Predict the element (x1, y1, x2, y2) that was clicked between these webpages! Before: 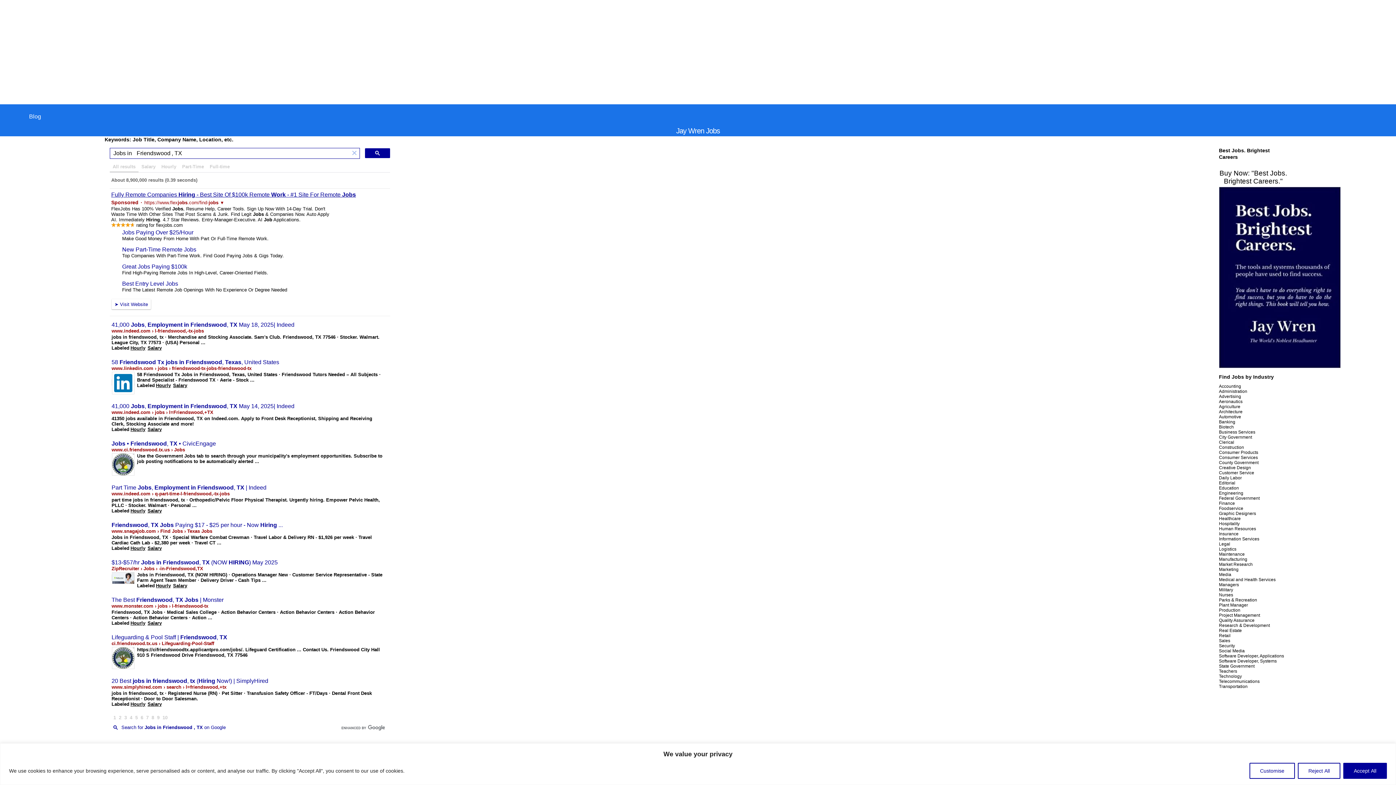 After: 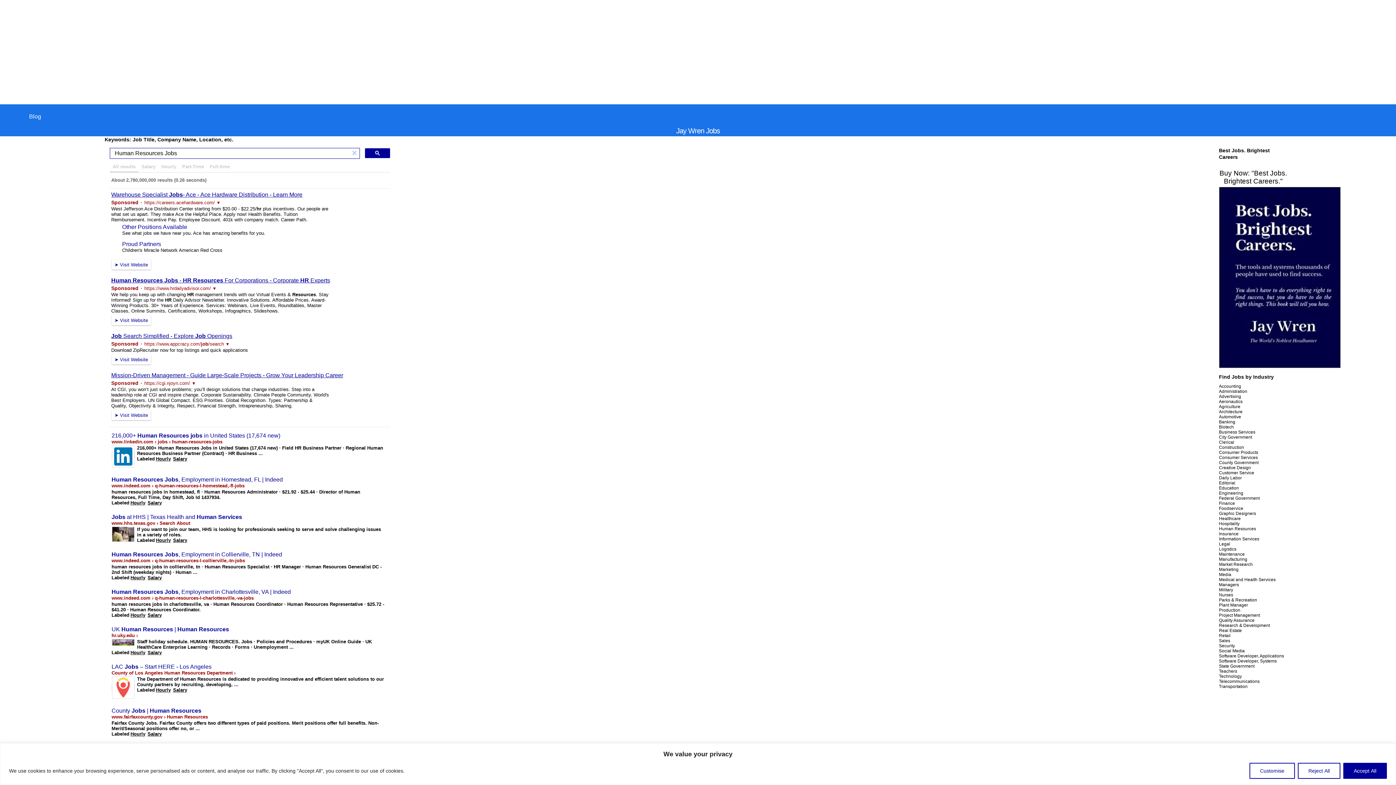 Action: bbox: (1219, 526, 1256, 531) label: Human Resources